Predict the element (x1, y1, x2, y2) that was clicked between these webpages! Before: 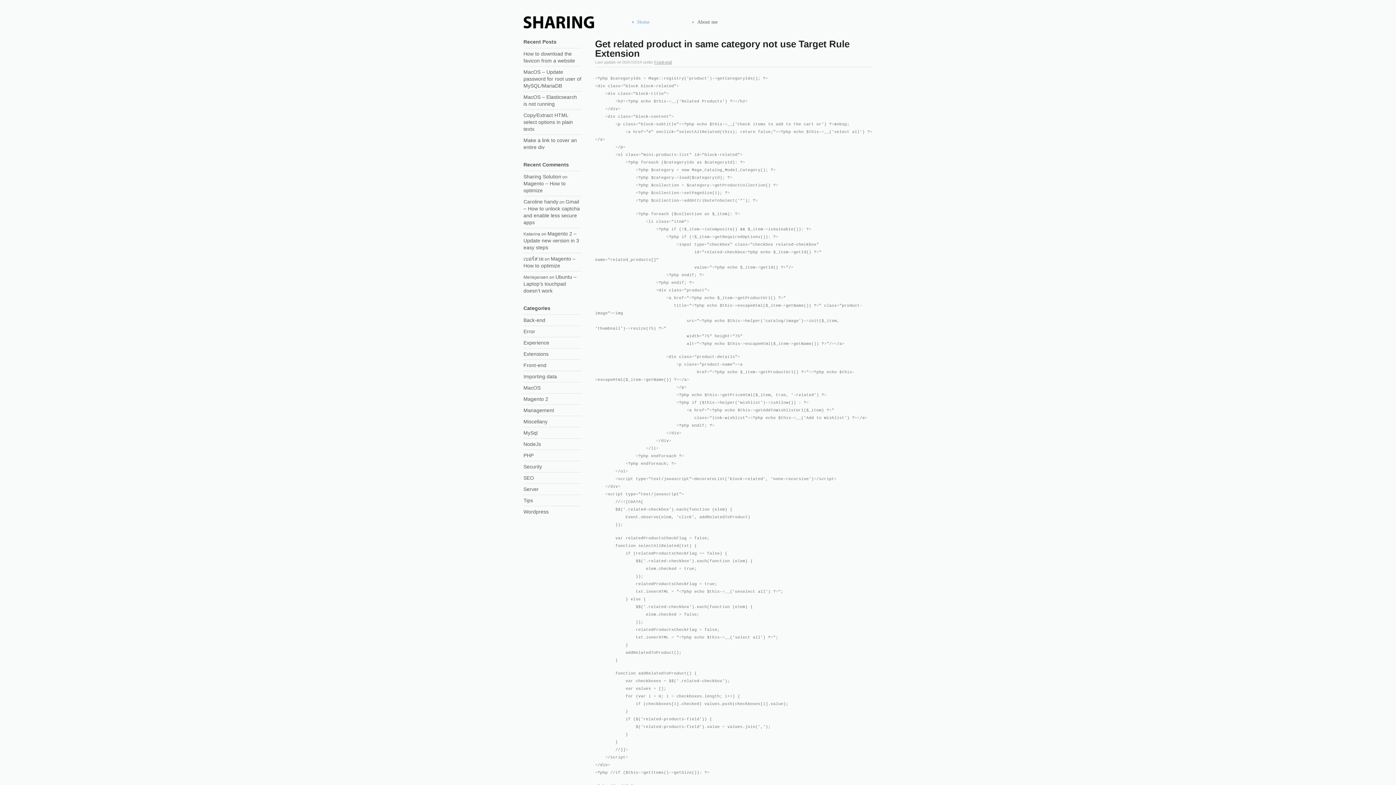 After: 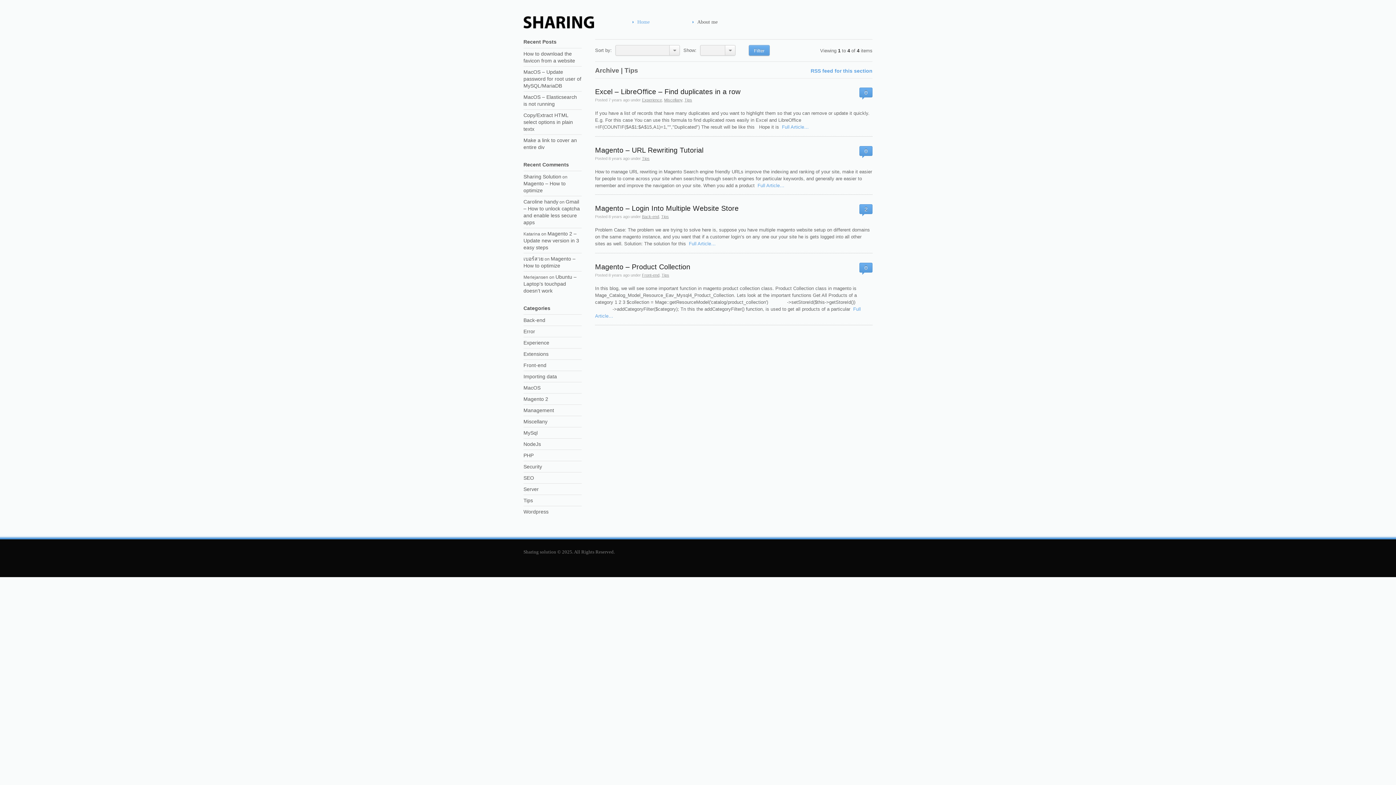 Action: label: Tips bbox: (523, 497, 533, 503)